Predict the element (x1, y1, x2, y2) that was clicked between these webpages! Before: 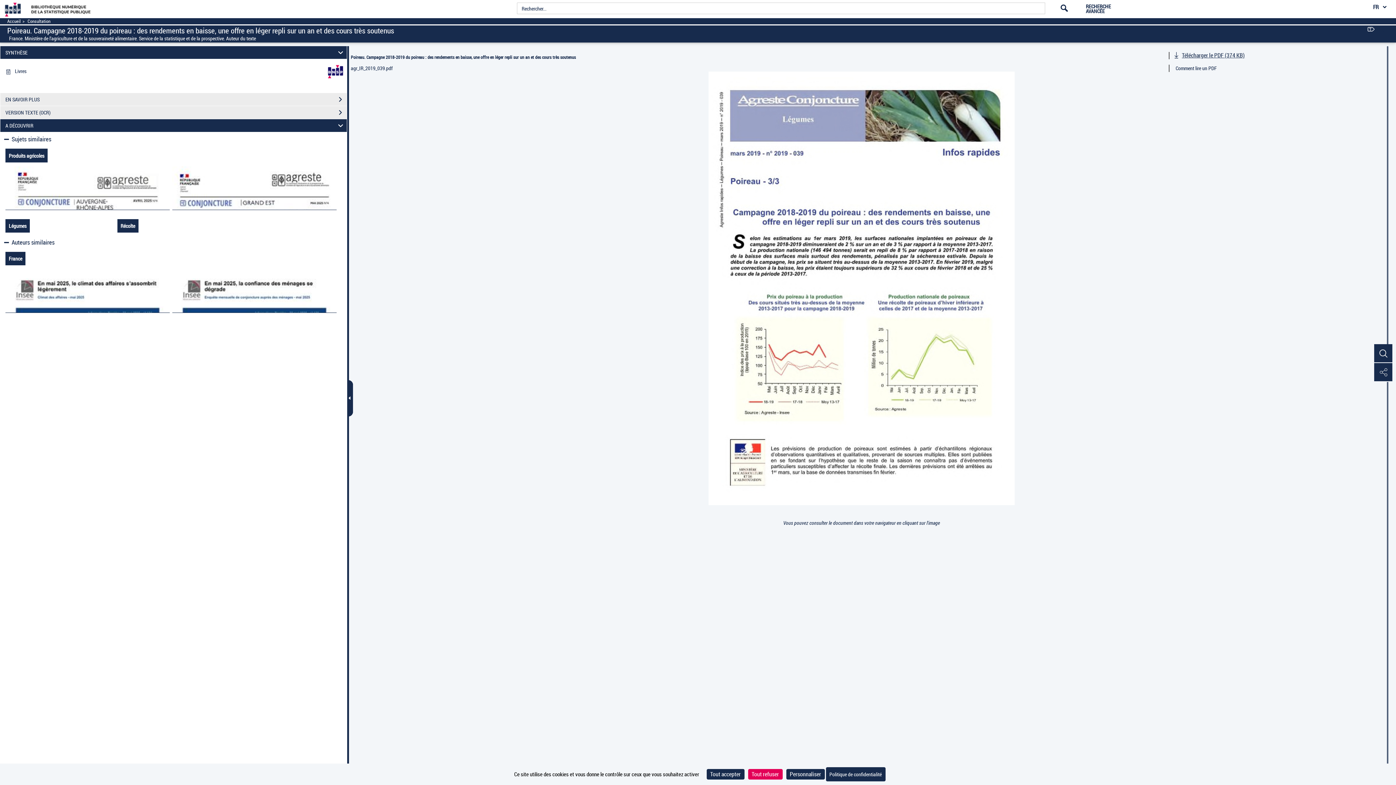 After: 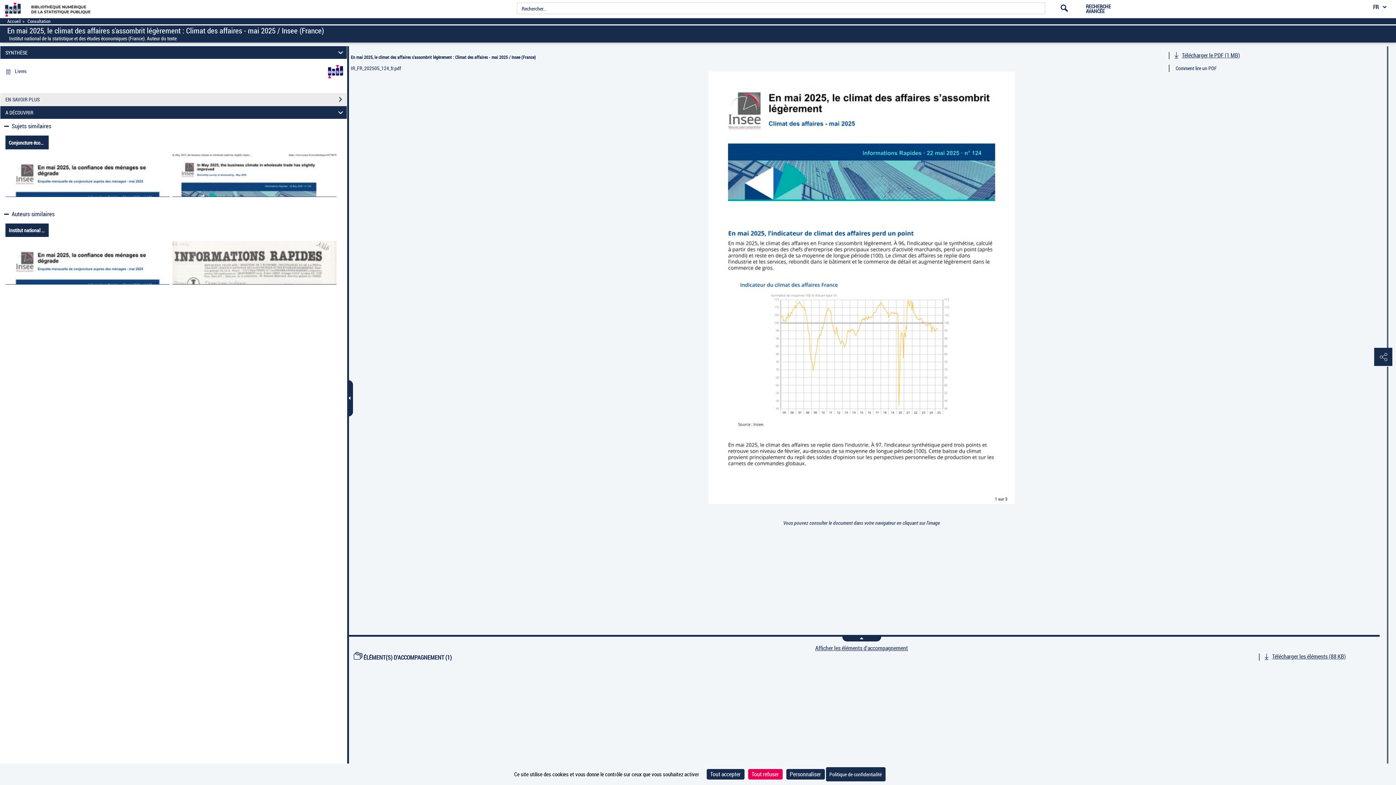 Action: bbox: (5, 269, 169, 312)